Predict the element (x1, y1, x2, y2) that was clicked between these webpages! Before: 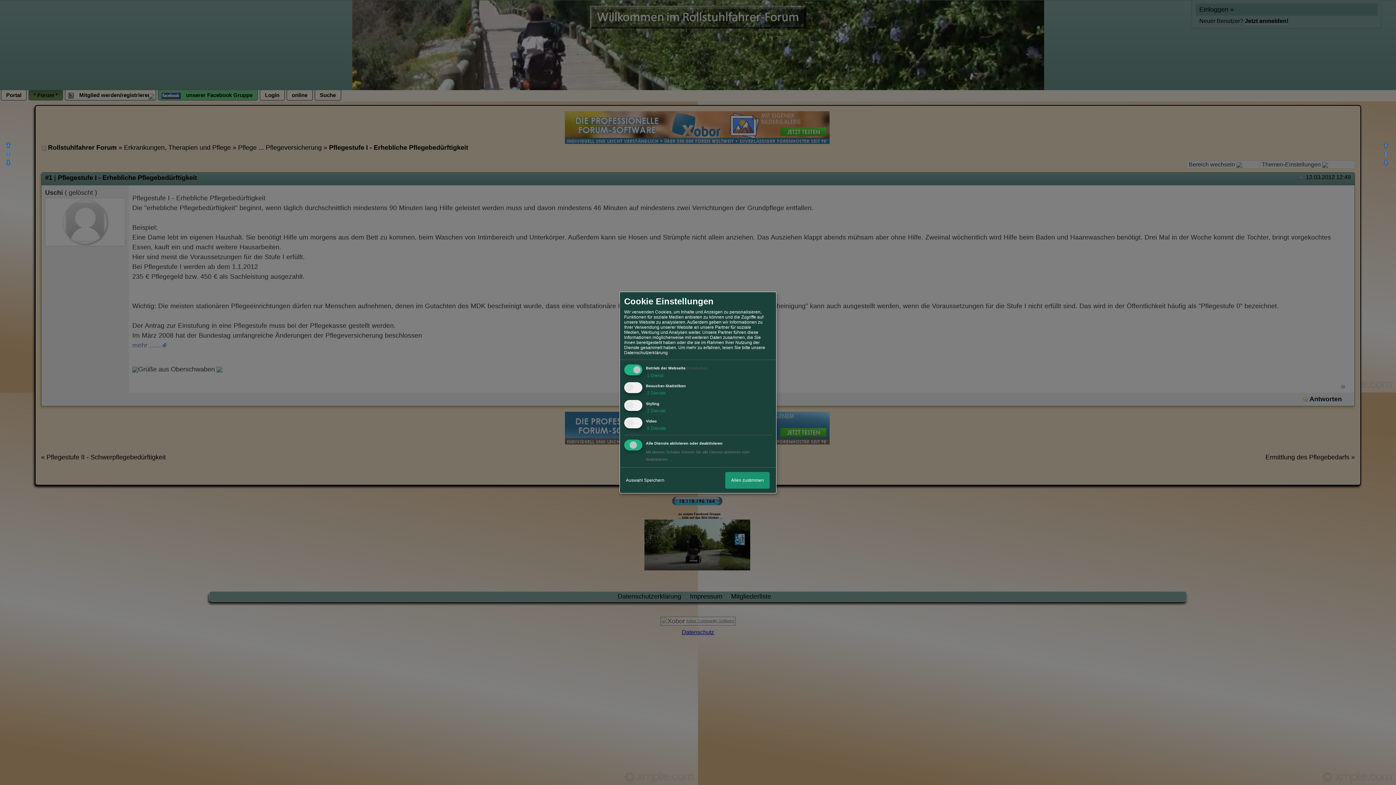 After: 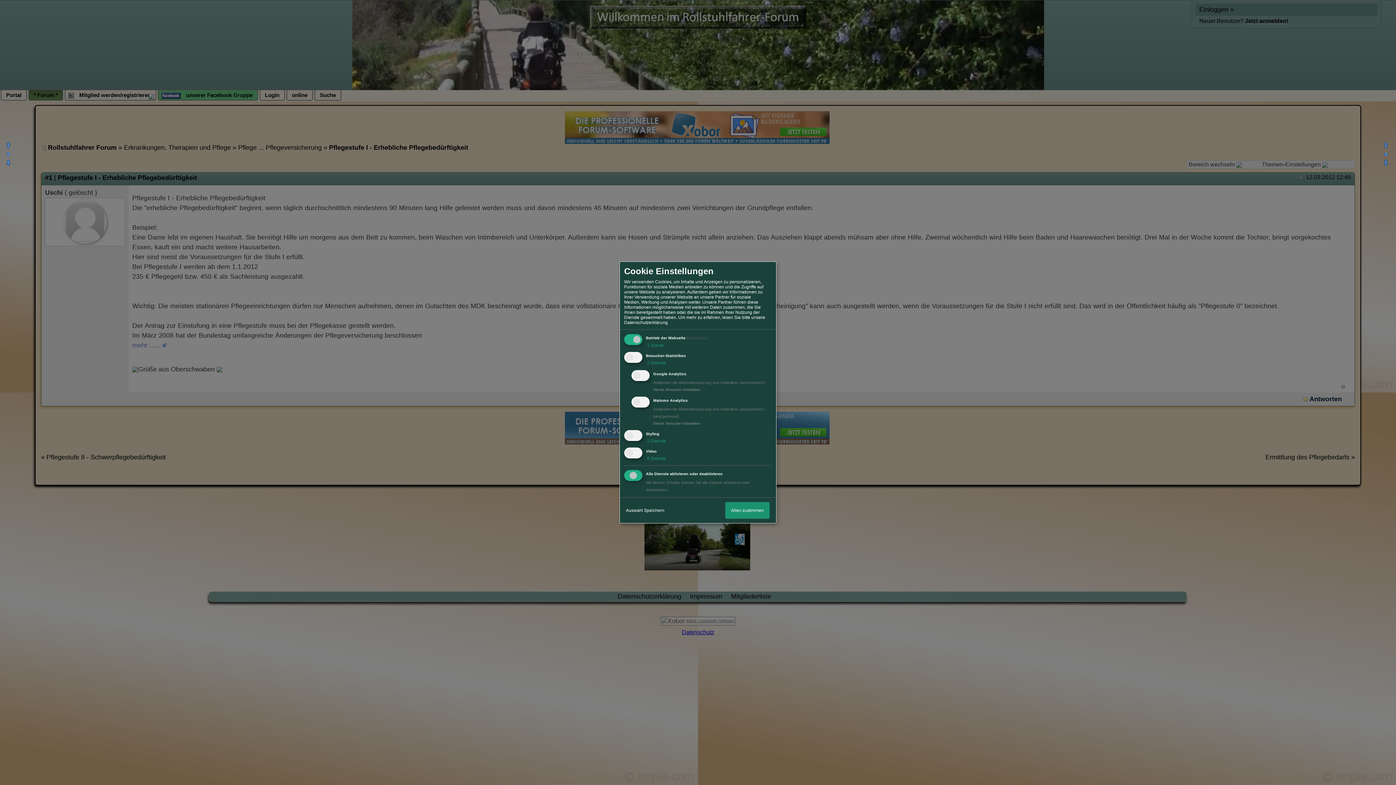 Action: label:  2 Dienste bbox: (646, 390, 666, 395)